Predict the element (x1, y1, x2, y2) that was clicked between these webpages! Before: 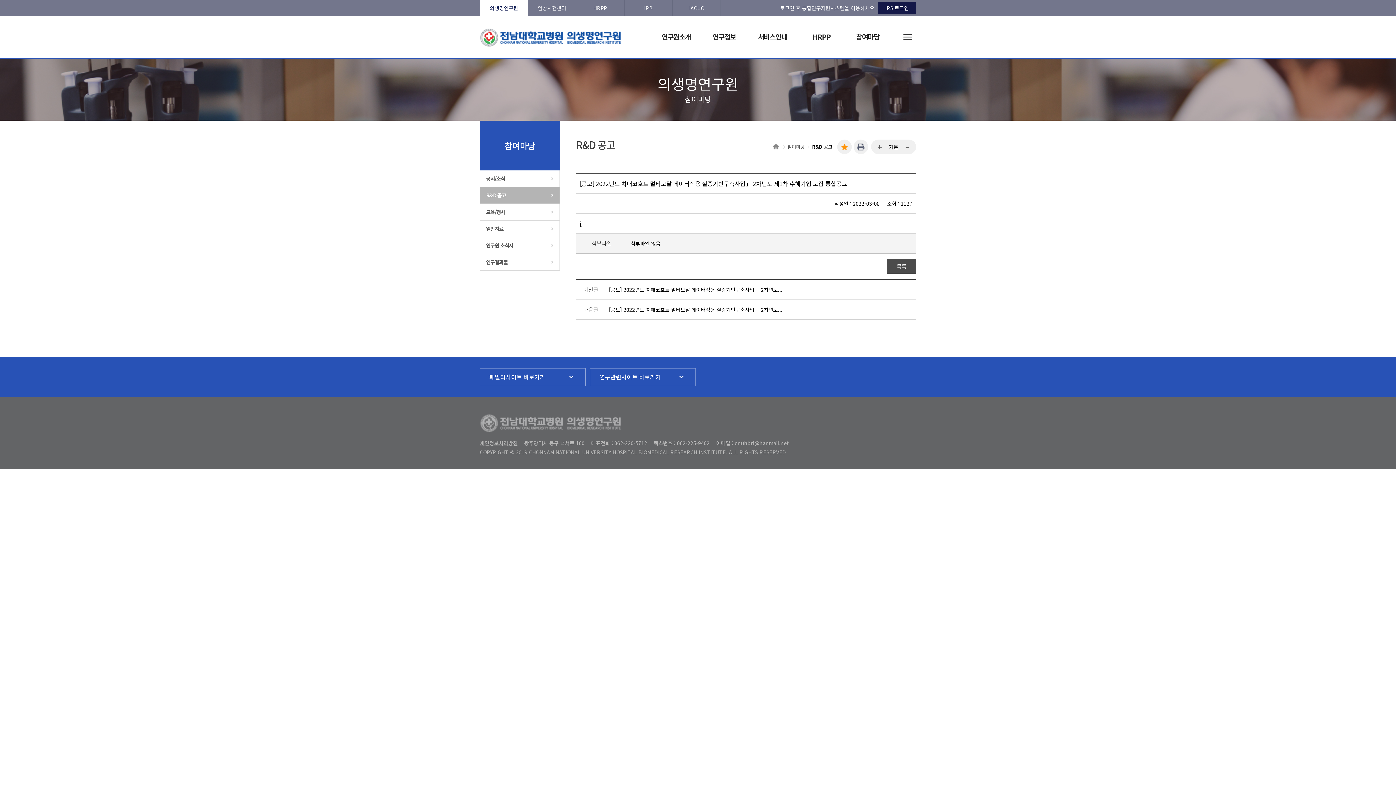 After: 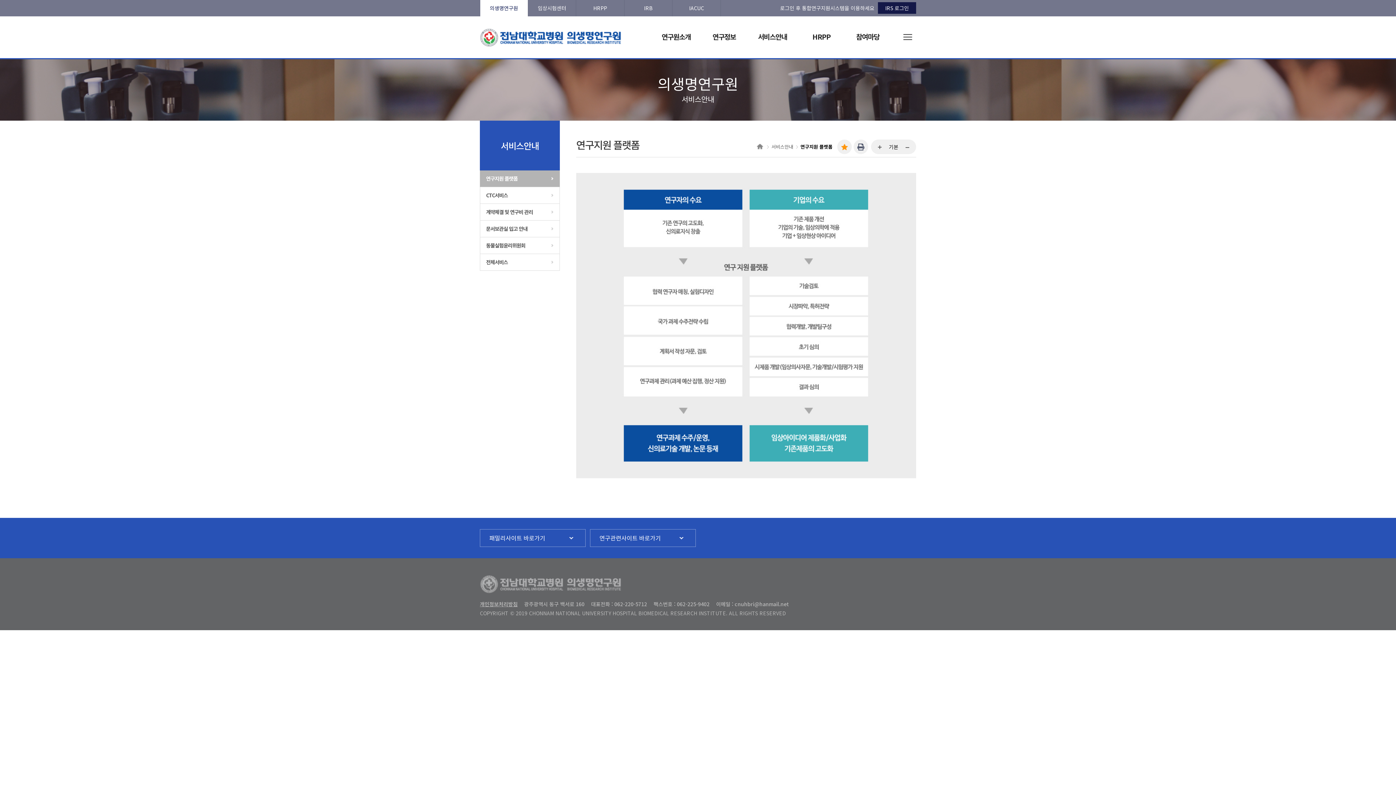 Action: bbox: (758, 32, 812, 41) label: 서비스안내